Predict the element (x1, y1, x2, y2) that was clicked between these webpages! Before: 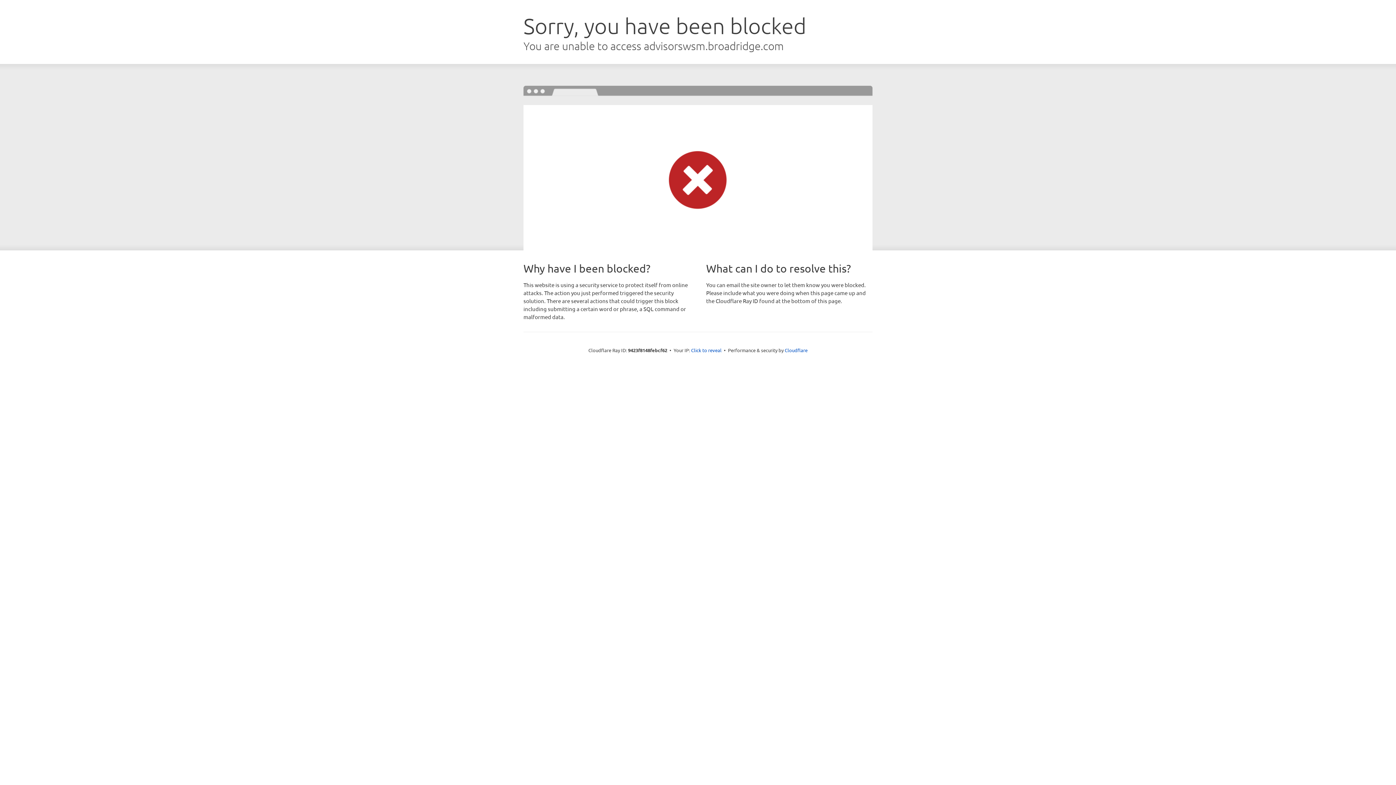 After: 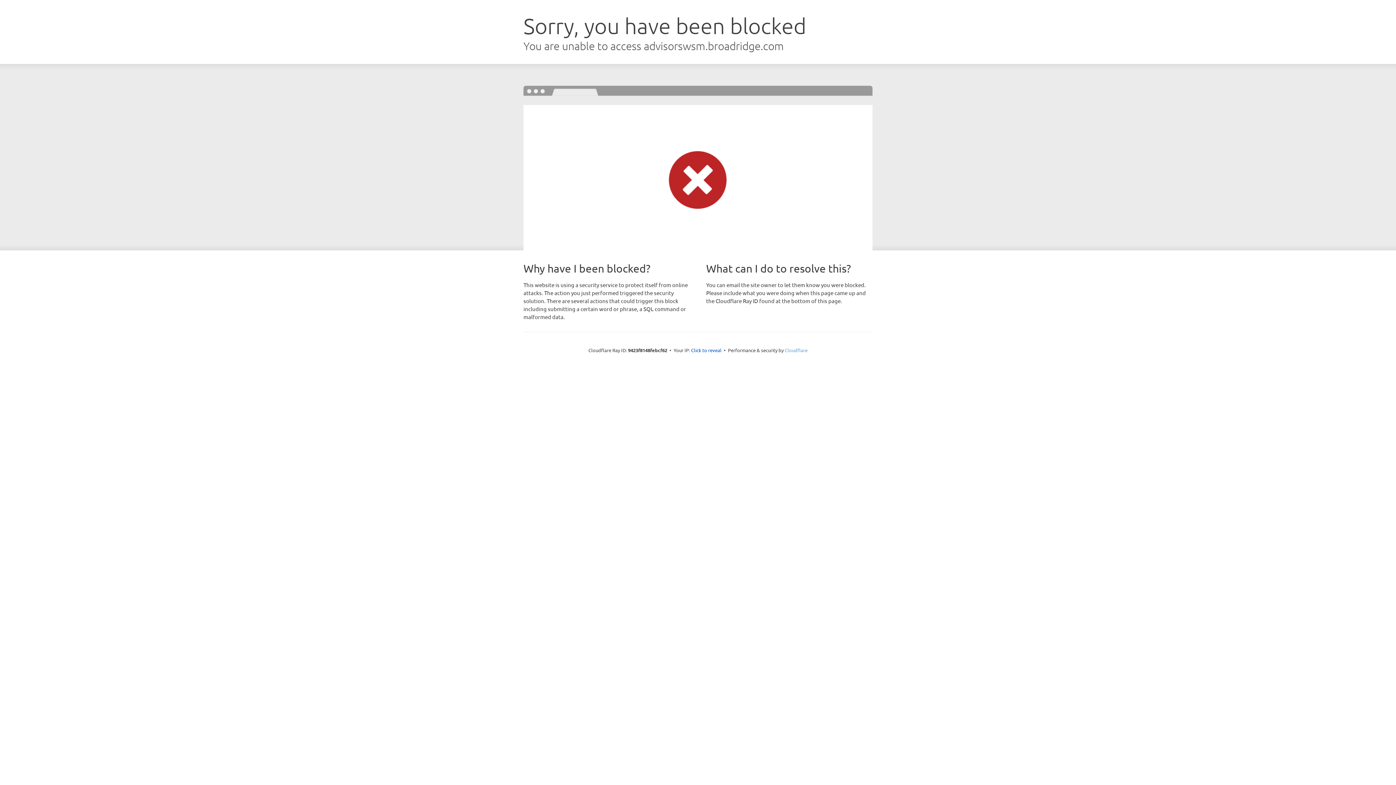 Action: bbox: (784, 347, 807, 353) label: Cloudflare